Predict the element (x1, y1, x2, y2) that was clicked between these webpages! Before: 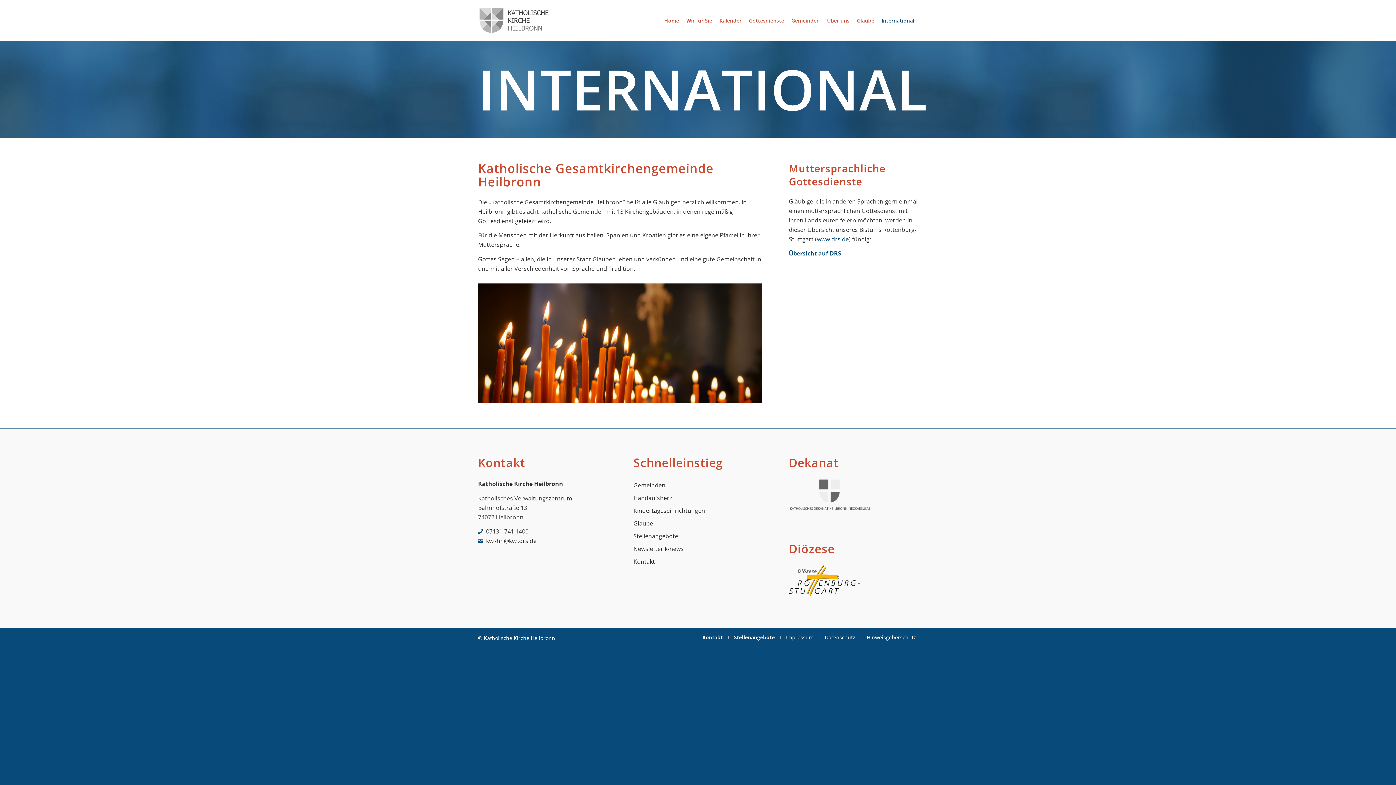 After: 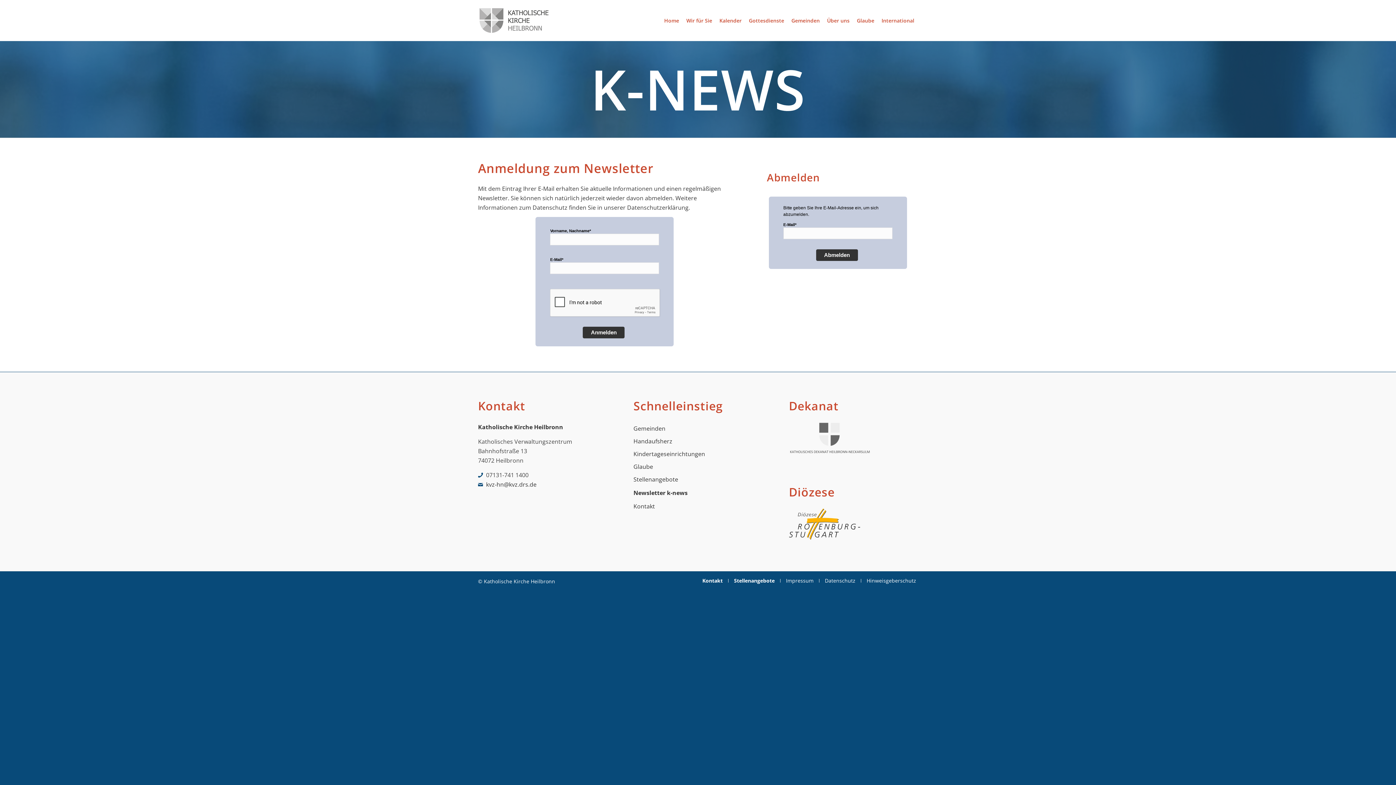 Action: bbox: (633, 542, 762, 555) label: Newsletter k-news